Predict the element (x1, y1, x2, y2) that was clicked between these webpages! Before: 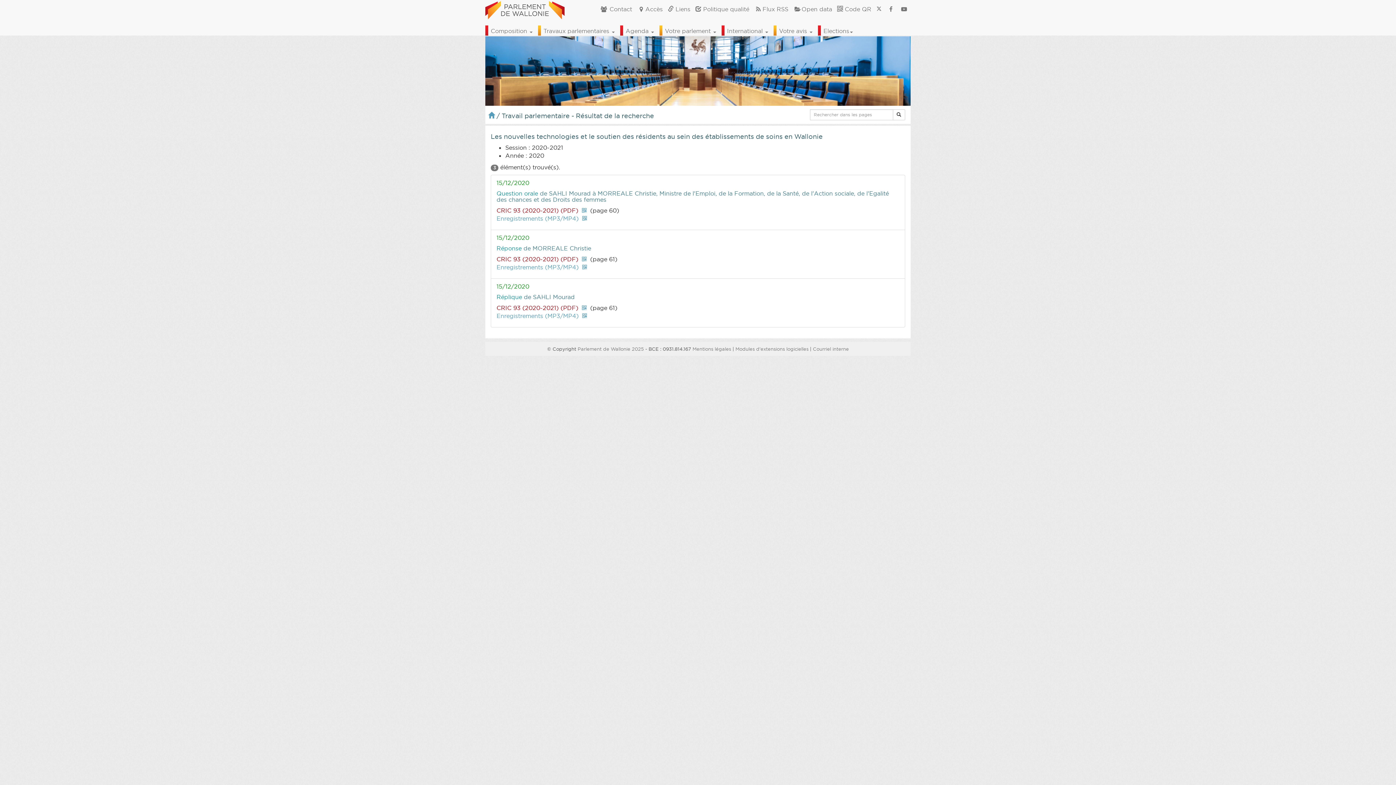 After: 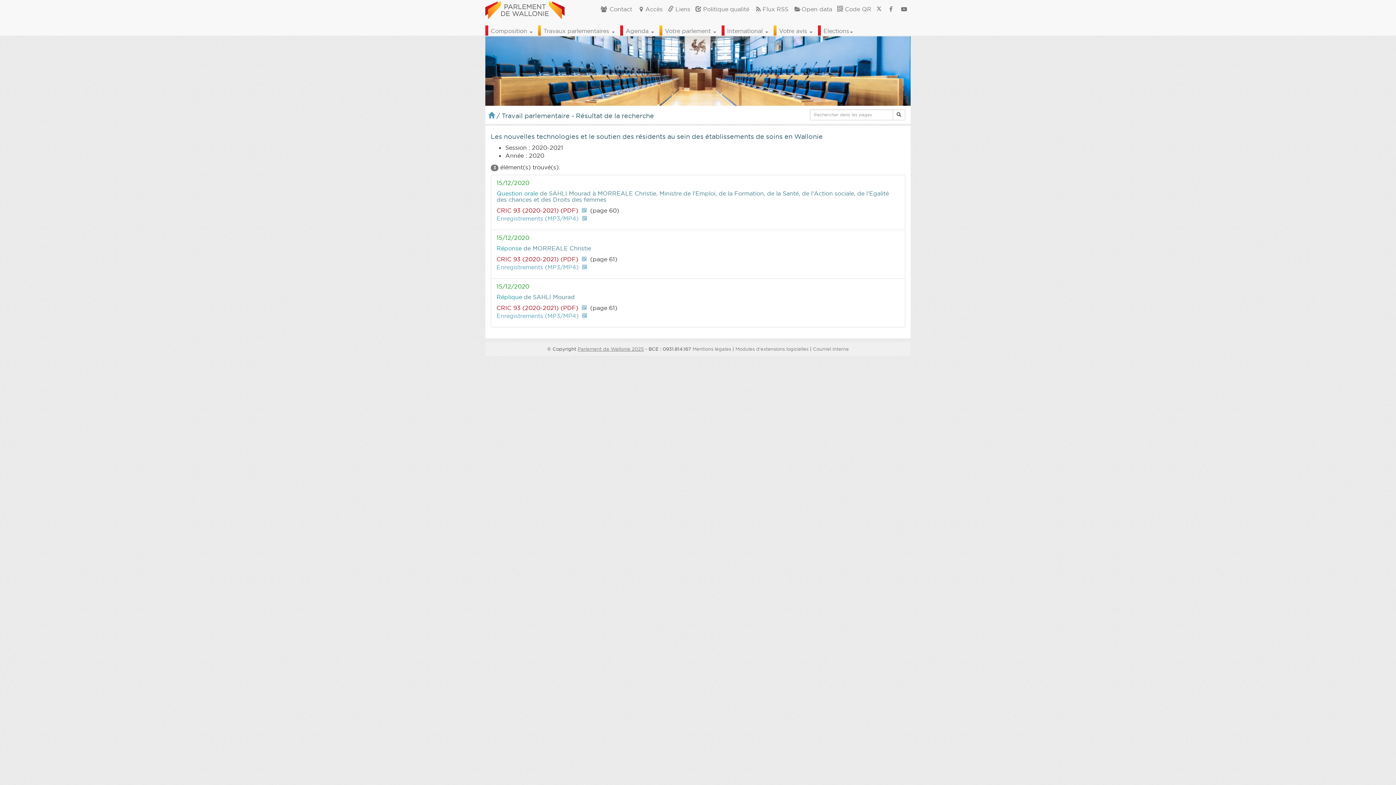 Action: bbox: (577, 346, 644, 351) label: Parlement de Wallonie 2025